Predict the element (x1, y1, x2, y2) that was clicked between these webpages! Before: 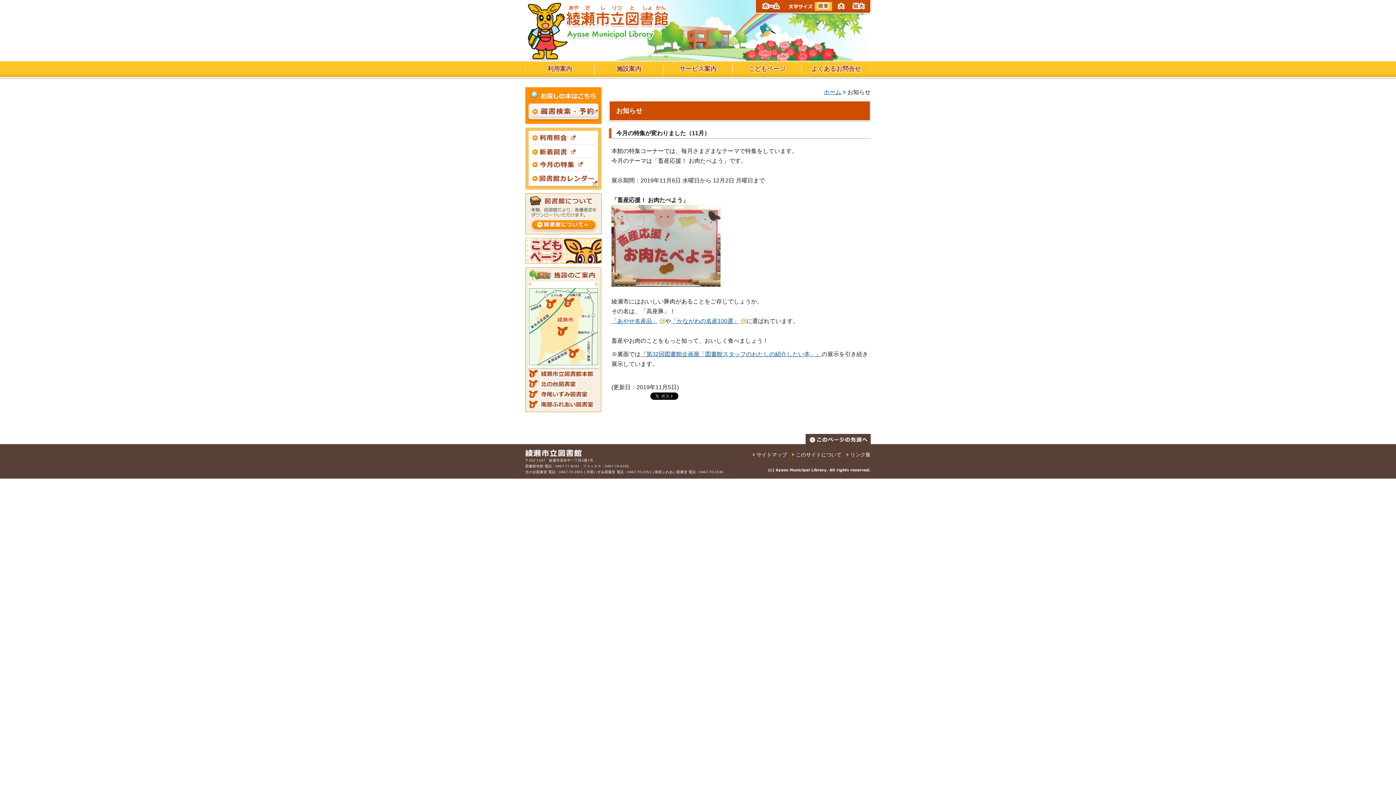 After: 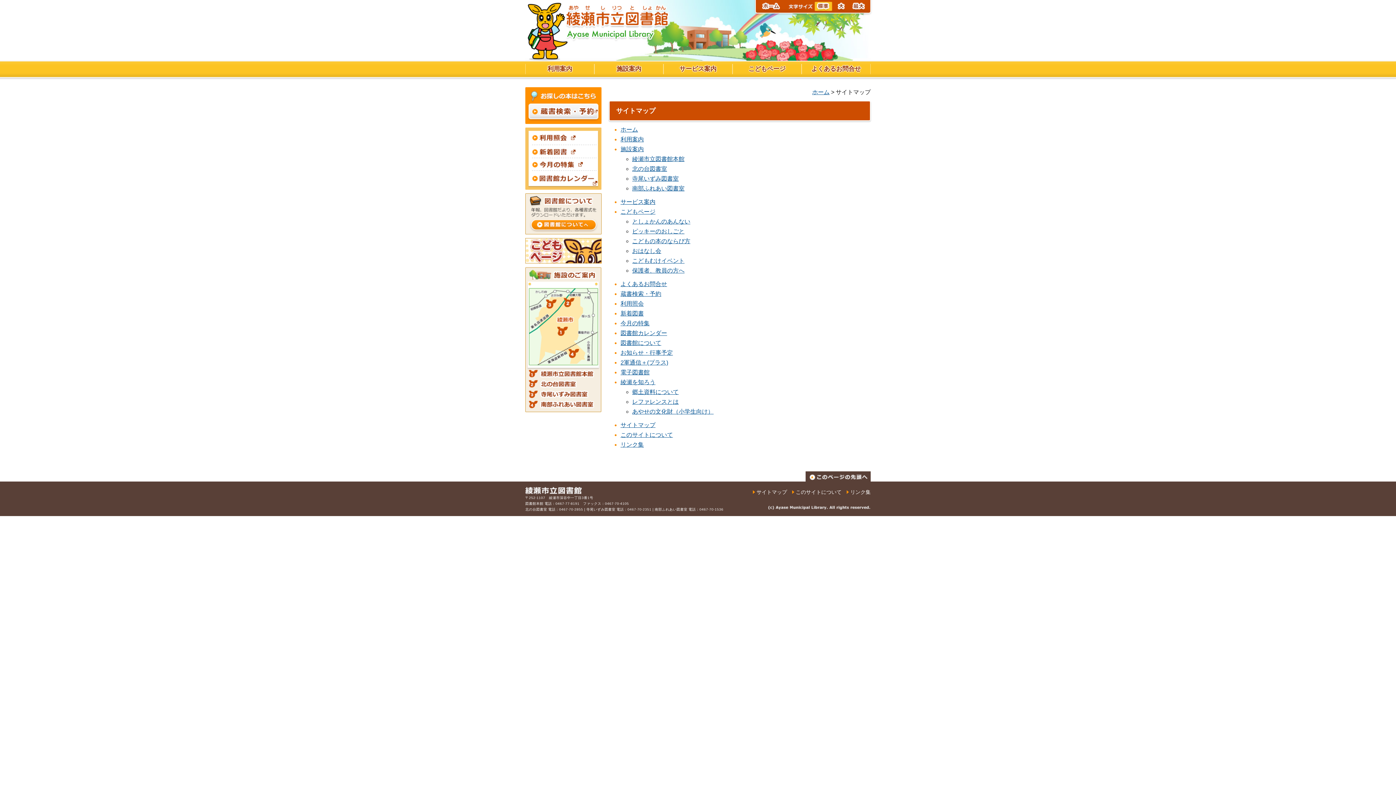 Action: bbox: (753, 451, 787, 457) label: サイトマップ